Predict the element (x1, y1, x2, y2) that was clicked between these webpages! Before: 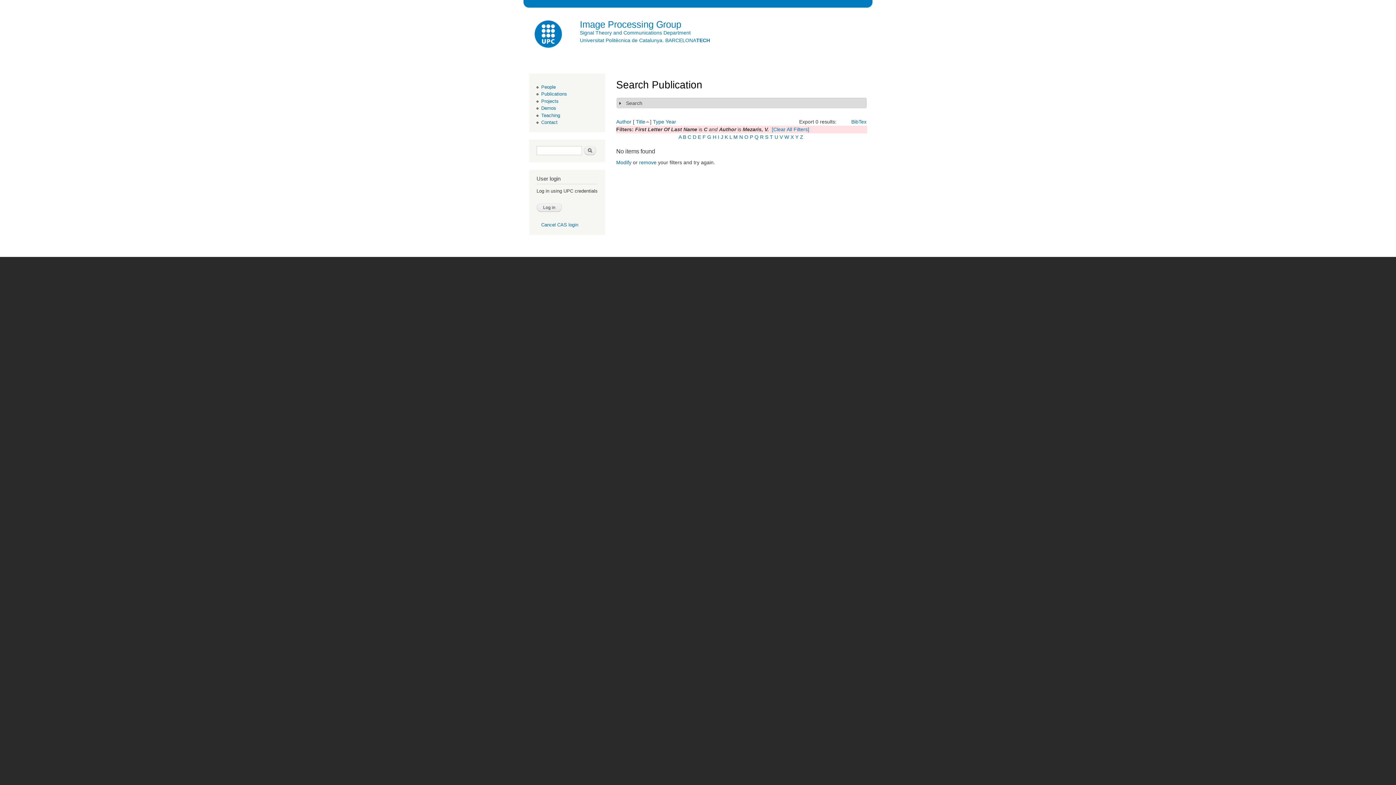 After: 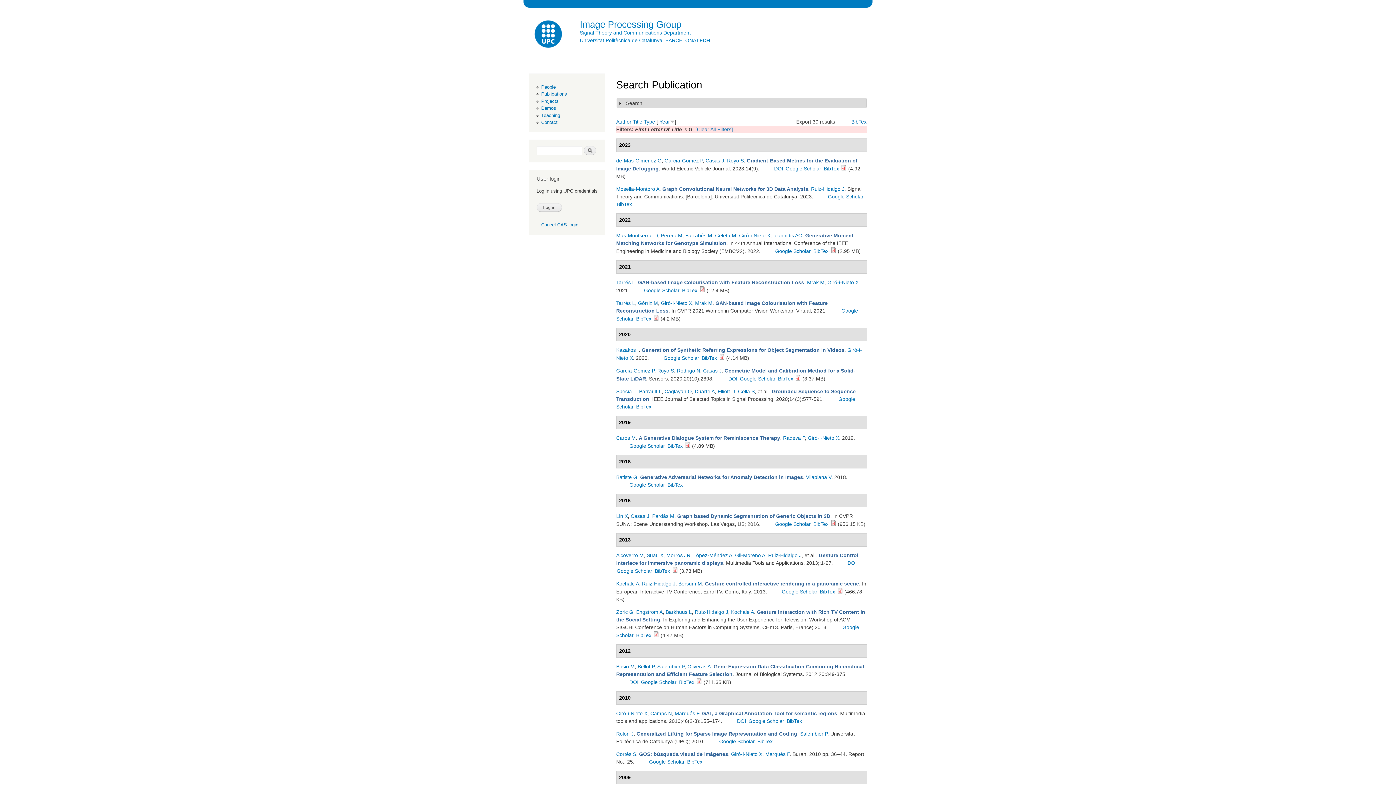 Action: label: G bbox: (707, 134, 711, 140)